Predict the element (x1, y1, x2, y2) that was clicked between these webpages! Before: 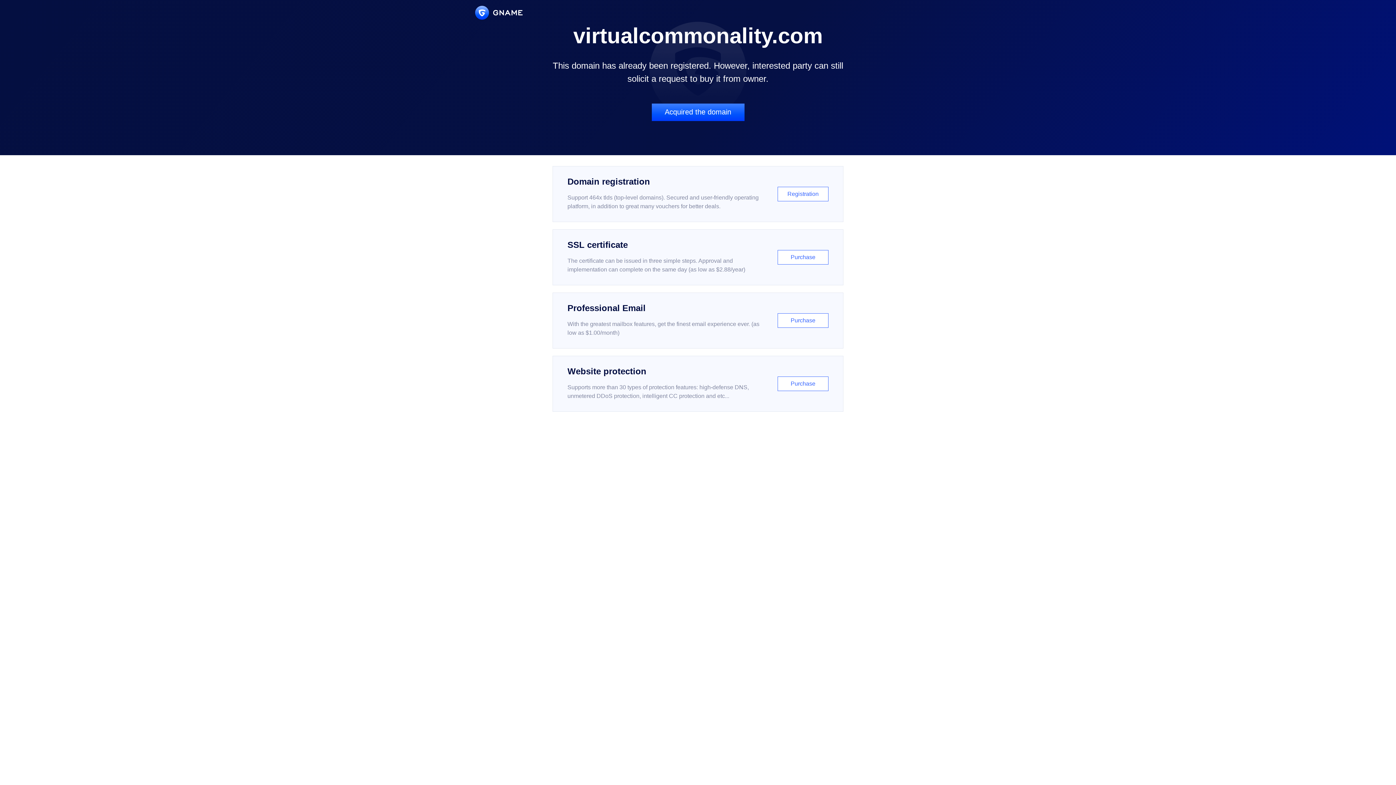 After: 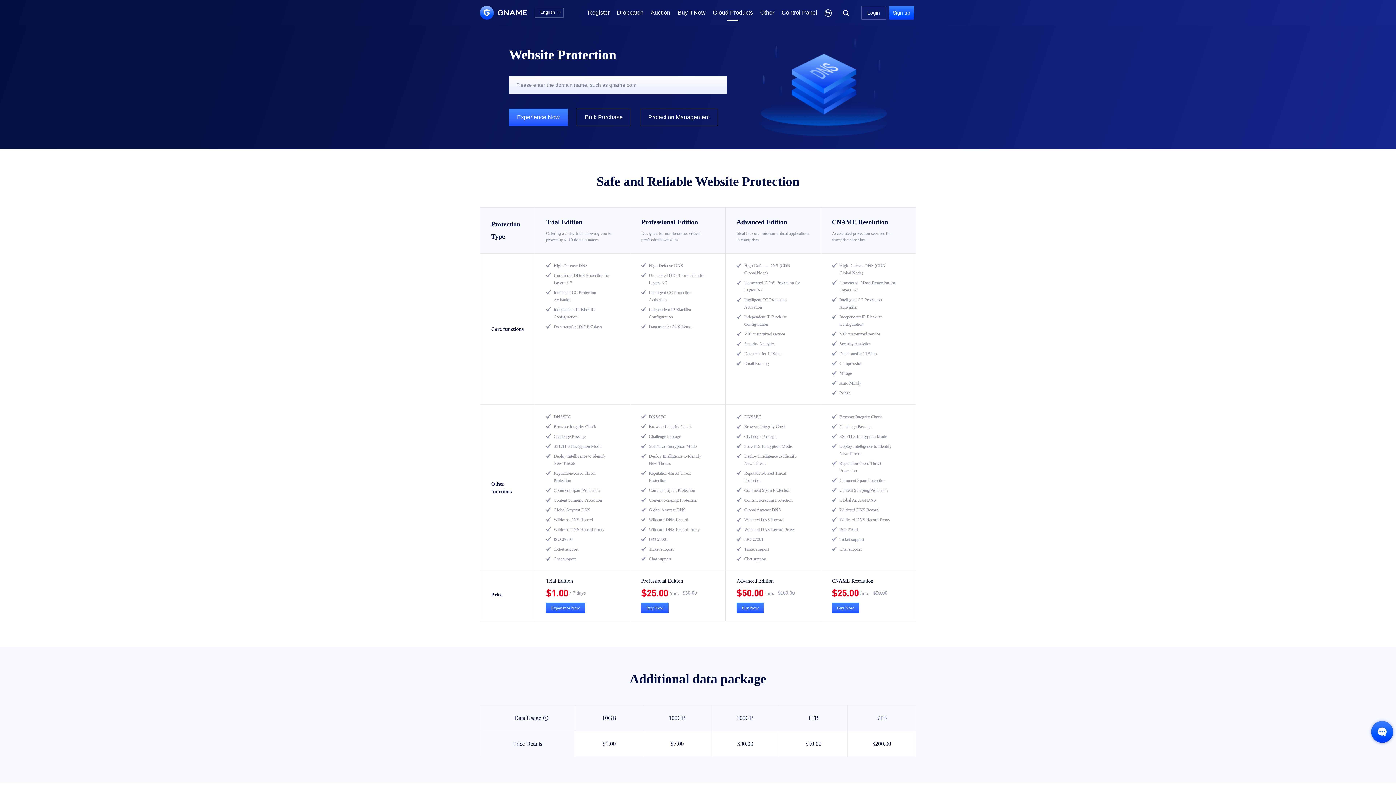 Action: bbox: (552, 356, 843, 412) label: Website protection

Supports more than 30 types of protection features: high-defense DNS, unmetered DDoS protection, intelligent CC protection and etc...

Purchase